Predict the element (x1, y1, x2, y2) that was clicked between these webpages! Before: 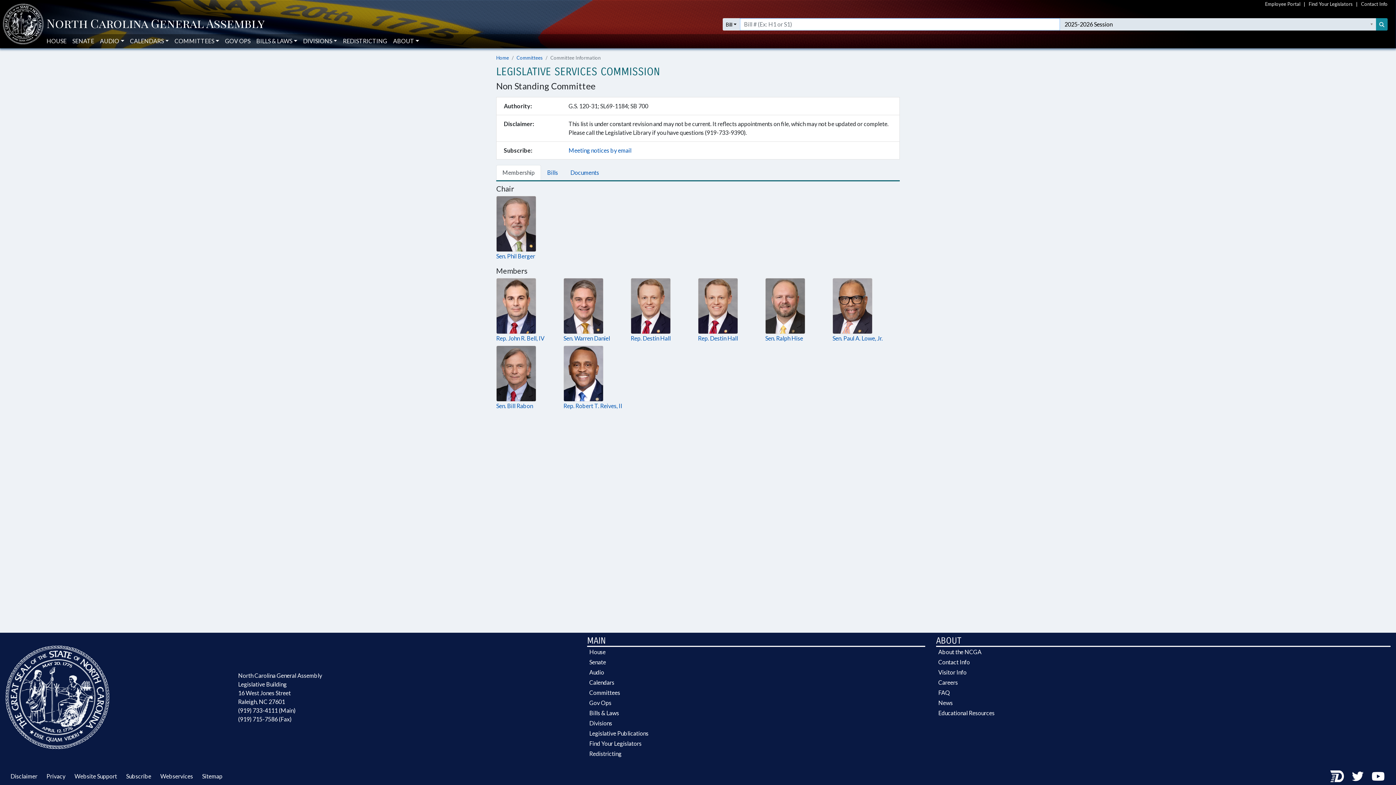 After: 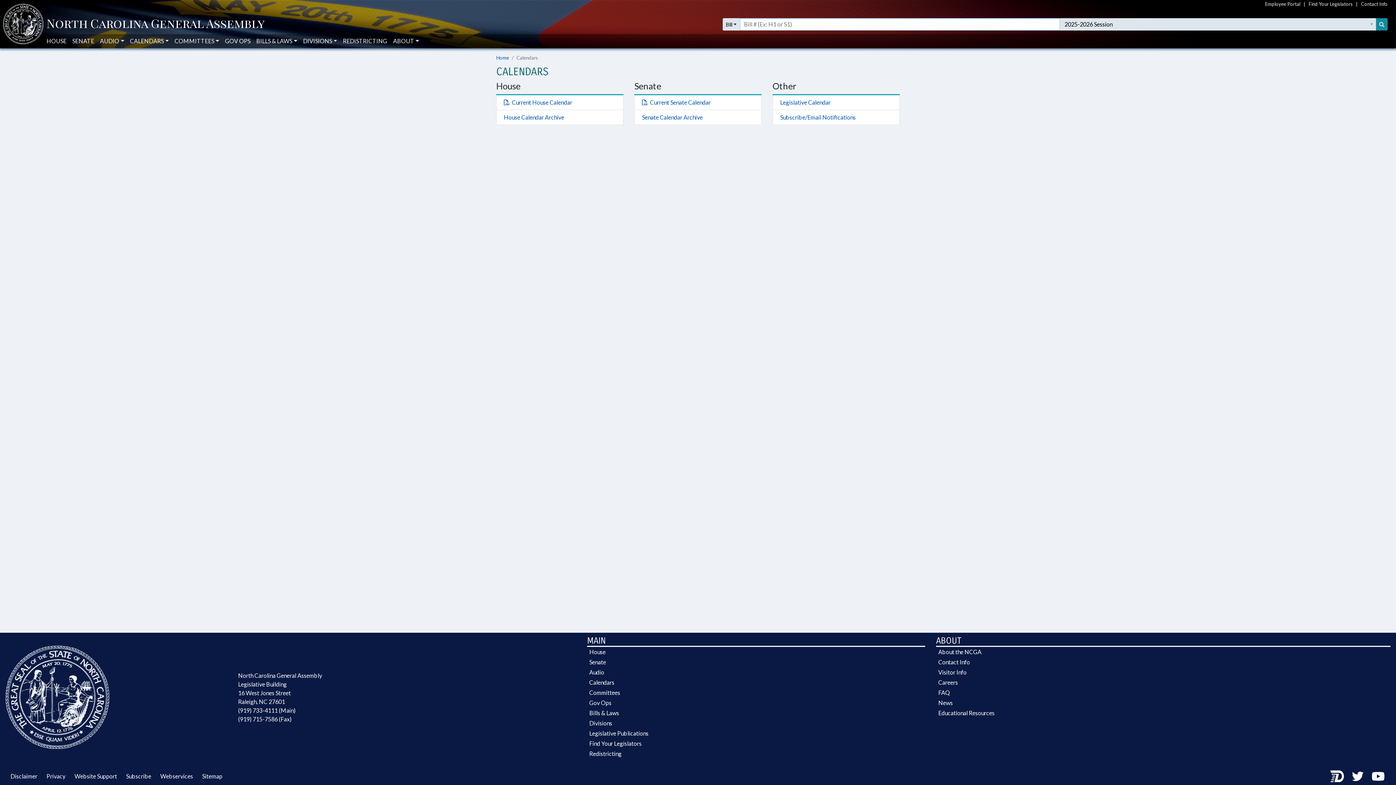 Action: bbox: (587, 677, 925, 688) label: Calendars